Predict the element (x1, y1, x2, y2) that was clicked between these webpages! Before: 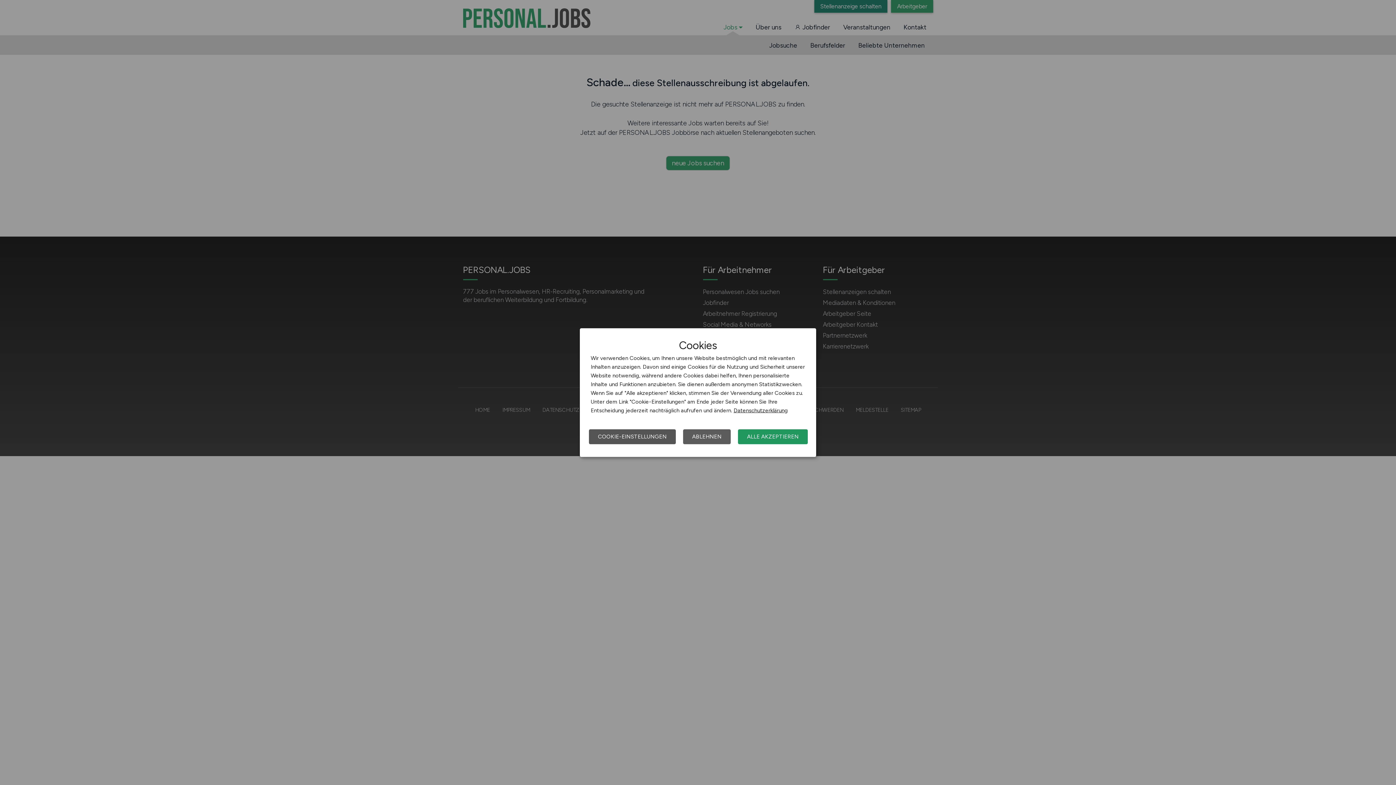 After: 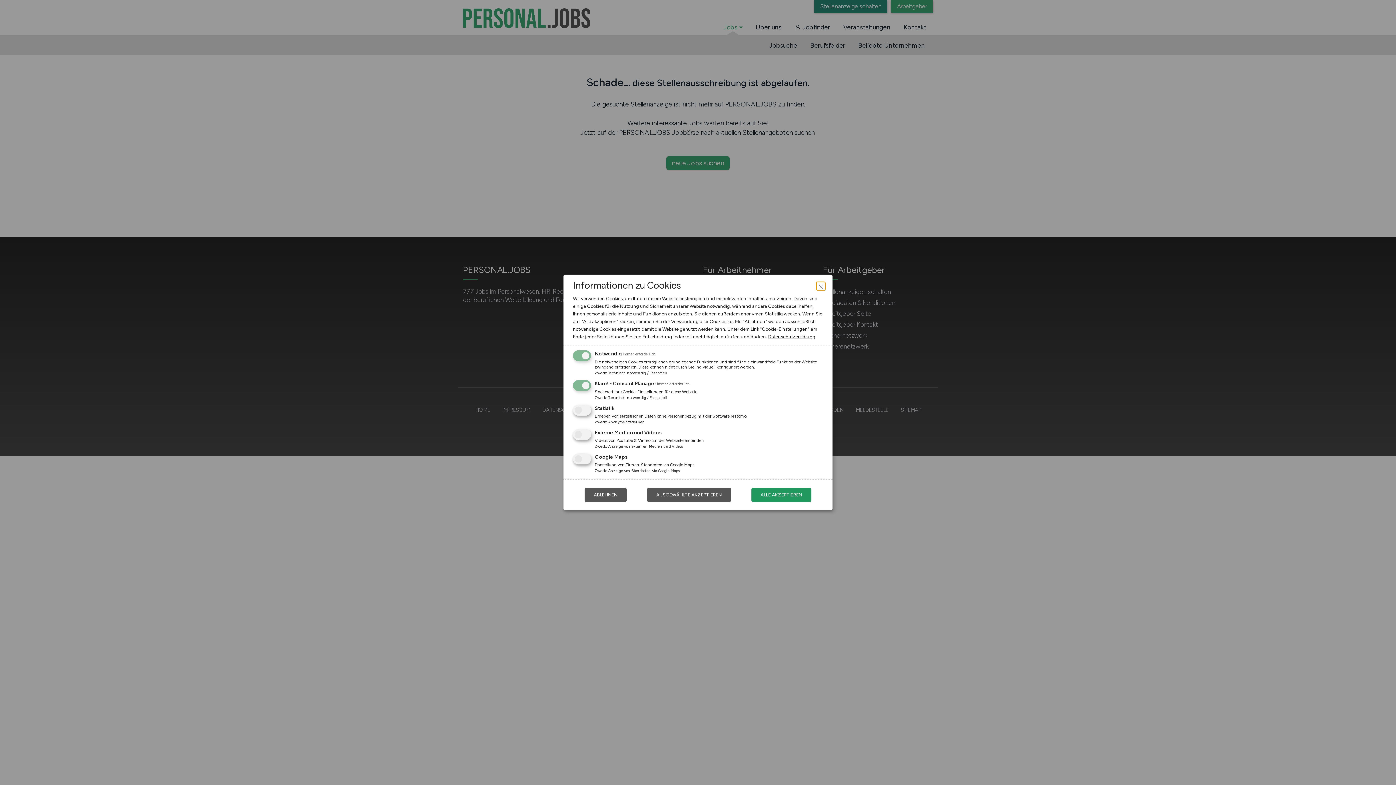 Action: label: COOKIE-EINSTELLUNGEN bbox: (589, 429, 676, 444)